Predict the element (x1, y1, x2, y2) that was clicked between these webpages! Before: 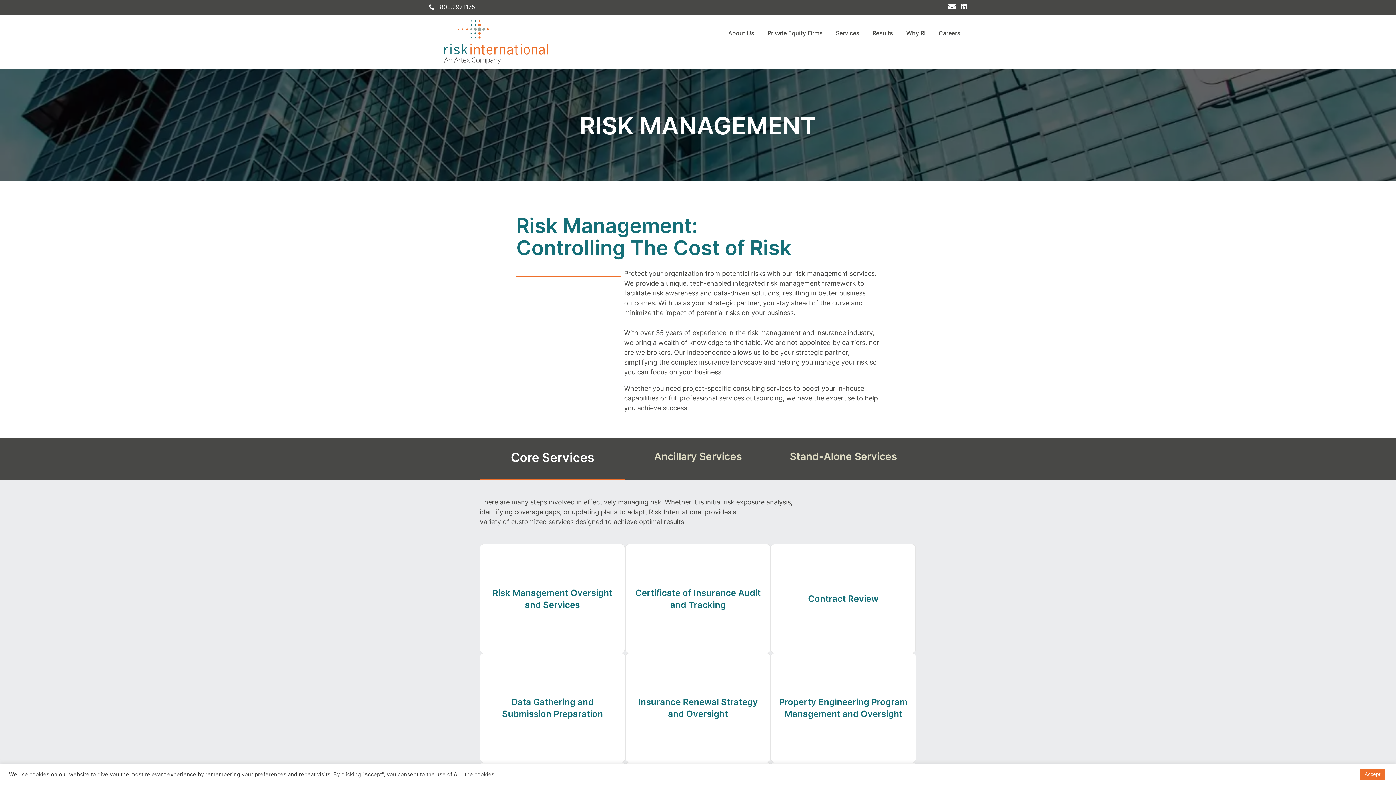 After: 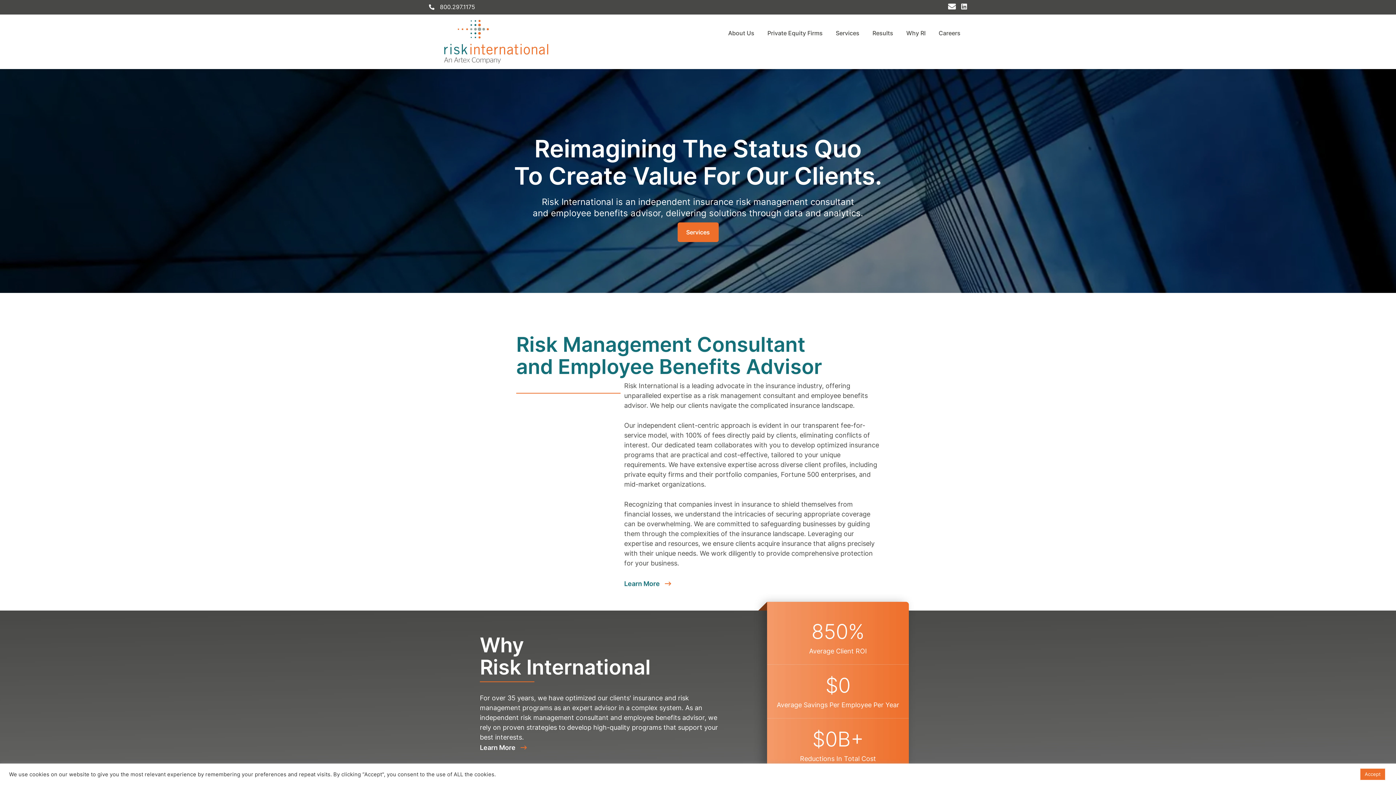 Action: bbox: (429, 36, 563, 45)